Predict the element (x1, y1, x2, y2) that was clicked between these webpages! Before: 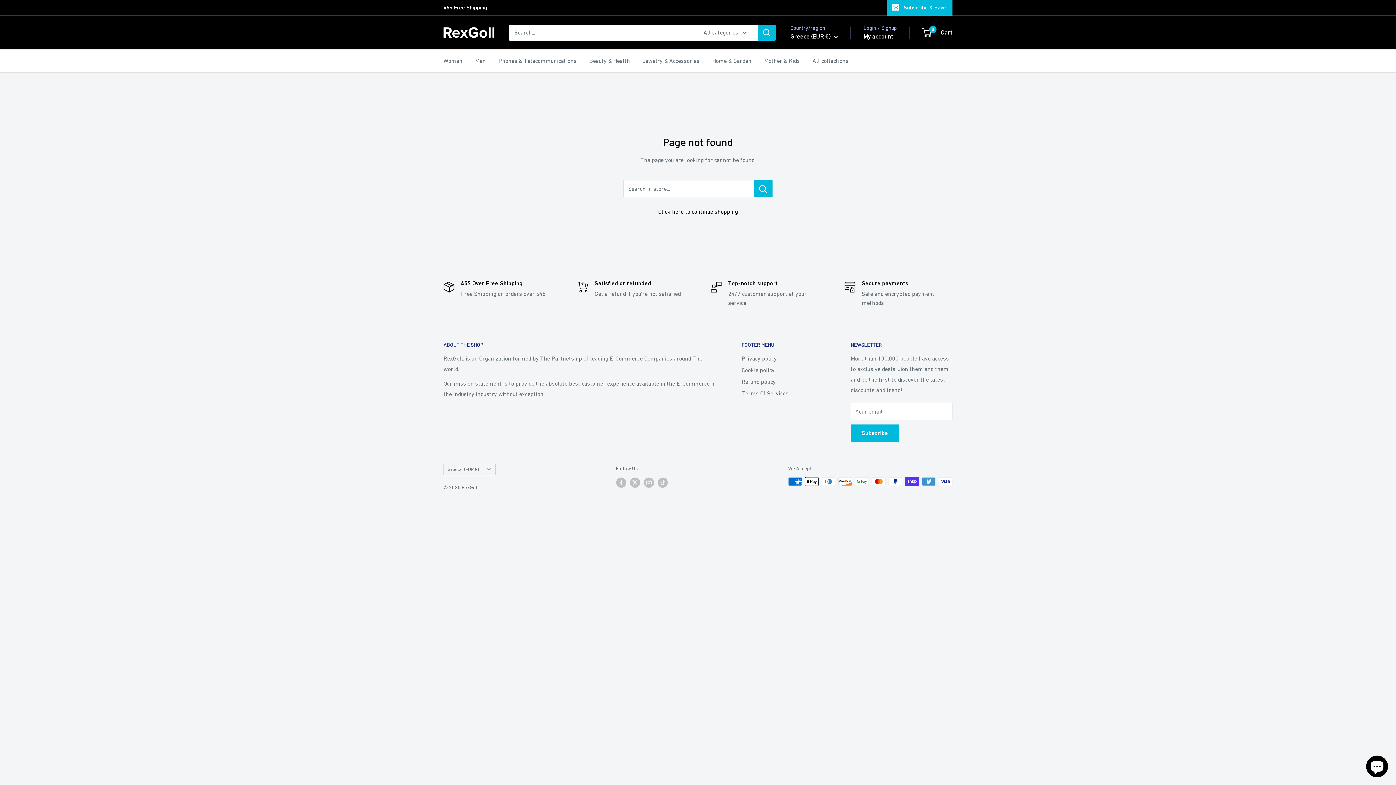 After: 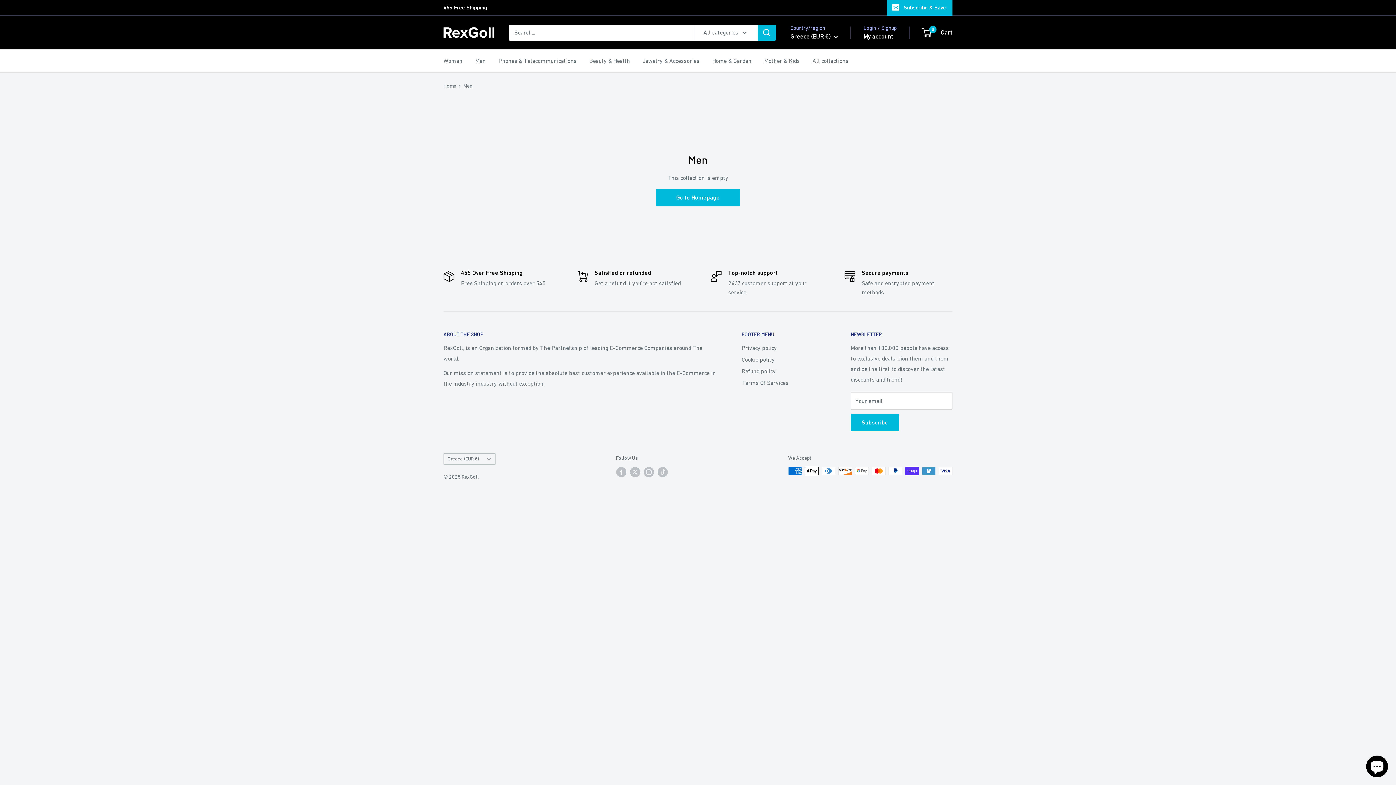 Action: bbox: (475, 55, 485, 66) label: Men